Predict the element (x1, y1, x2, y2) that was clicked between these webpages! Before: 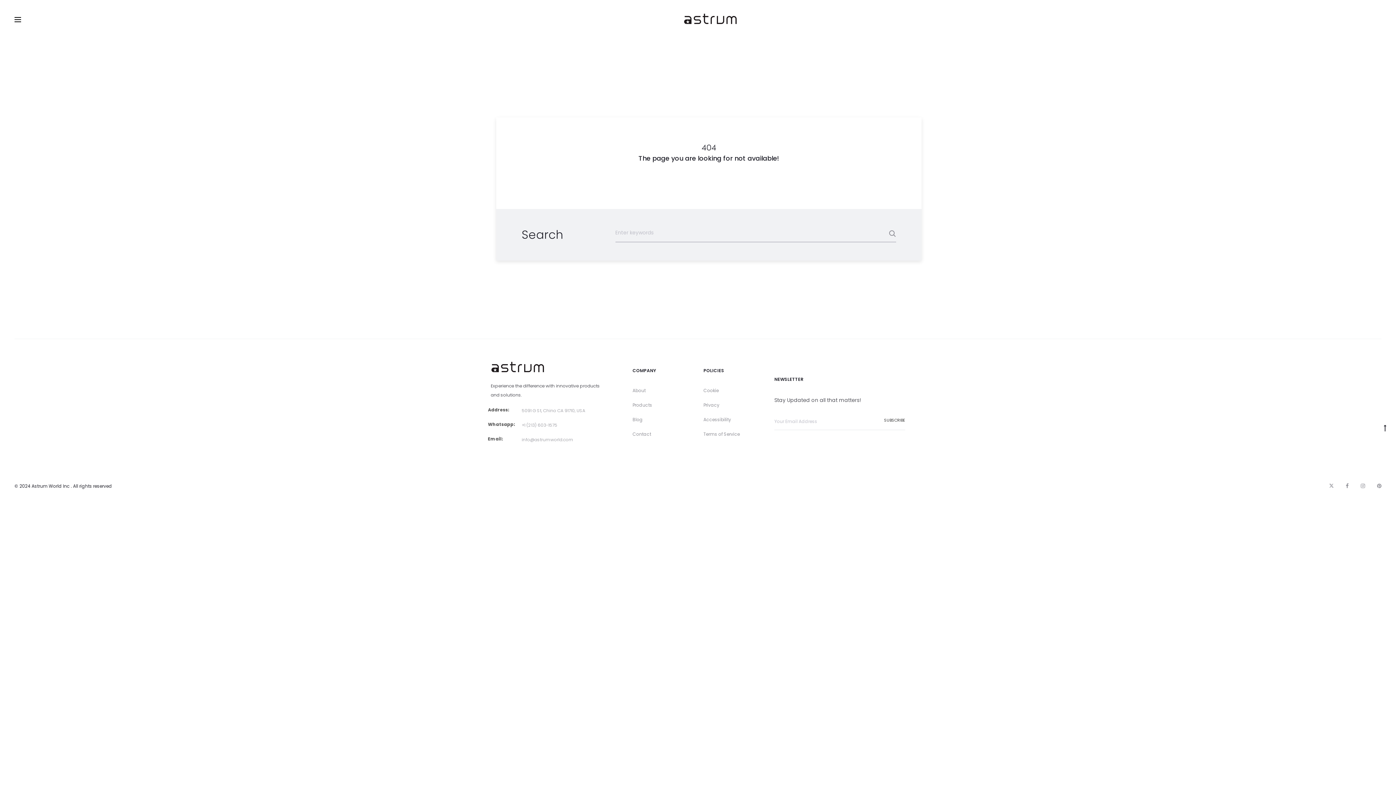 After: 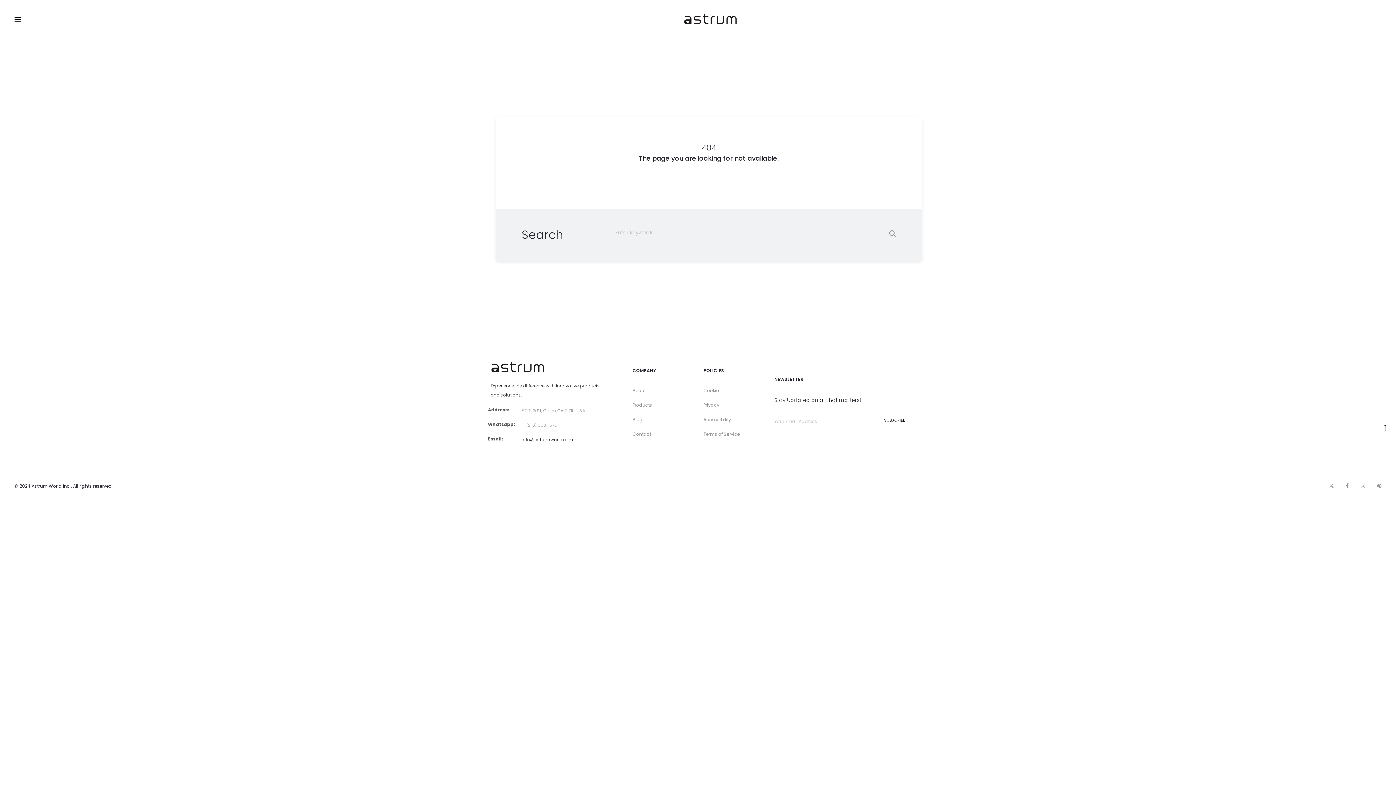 Action: label: info@astrumworld.com bbox: (521, 435, 573, 444)